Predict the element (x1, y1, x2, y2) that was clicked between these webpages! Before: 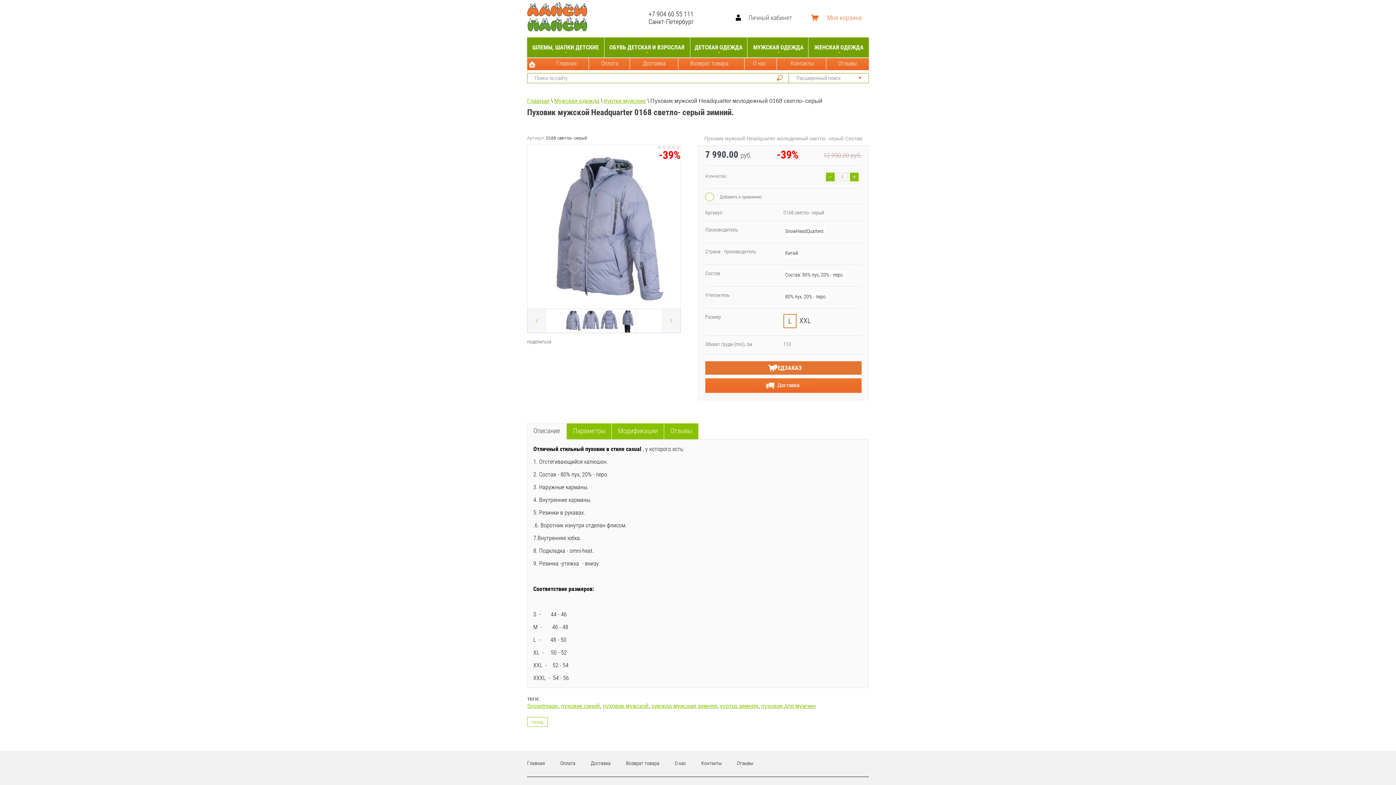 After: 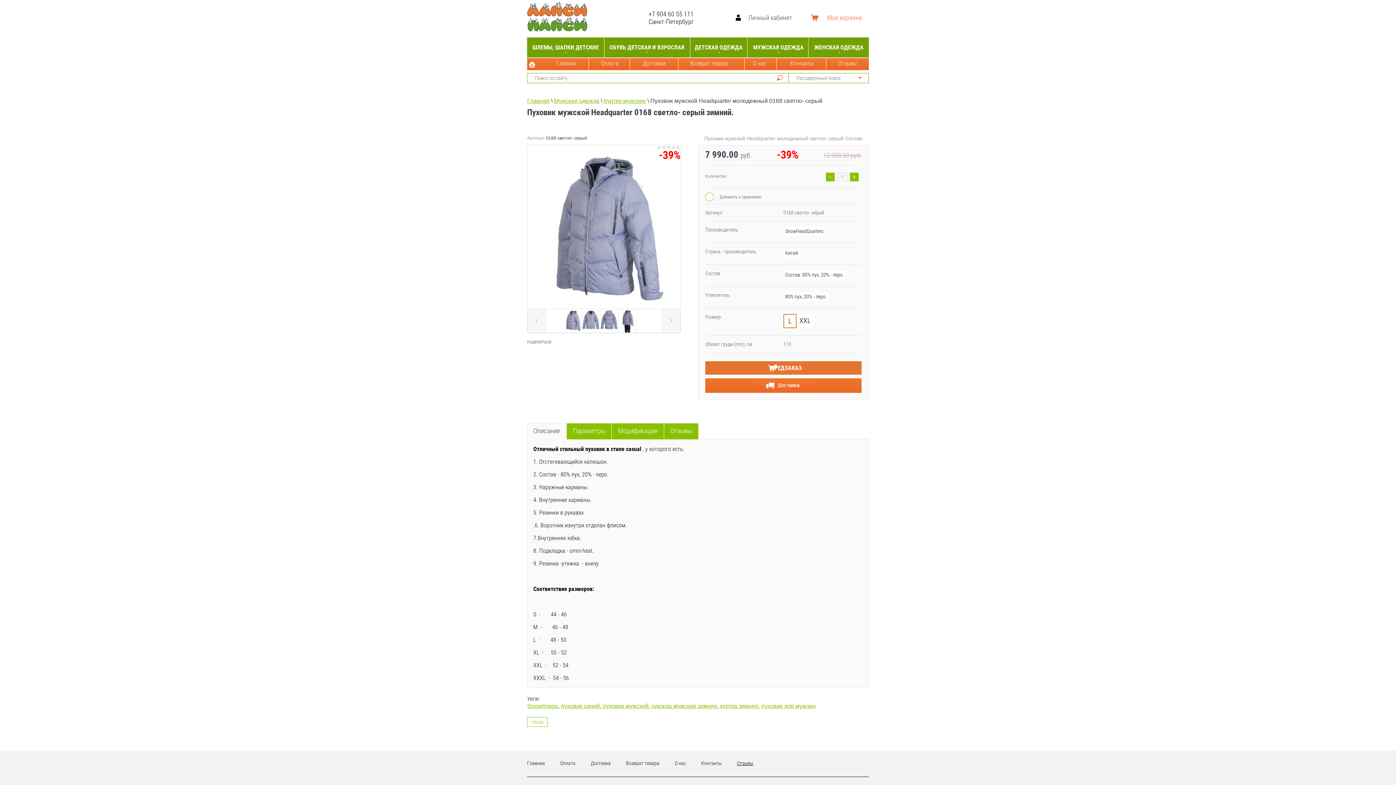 Action: bbox: (737, 760, 753, 766) label: Отзывы